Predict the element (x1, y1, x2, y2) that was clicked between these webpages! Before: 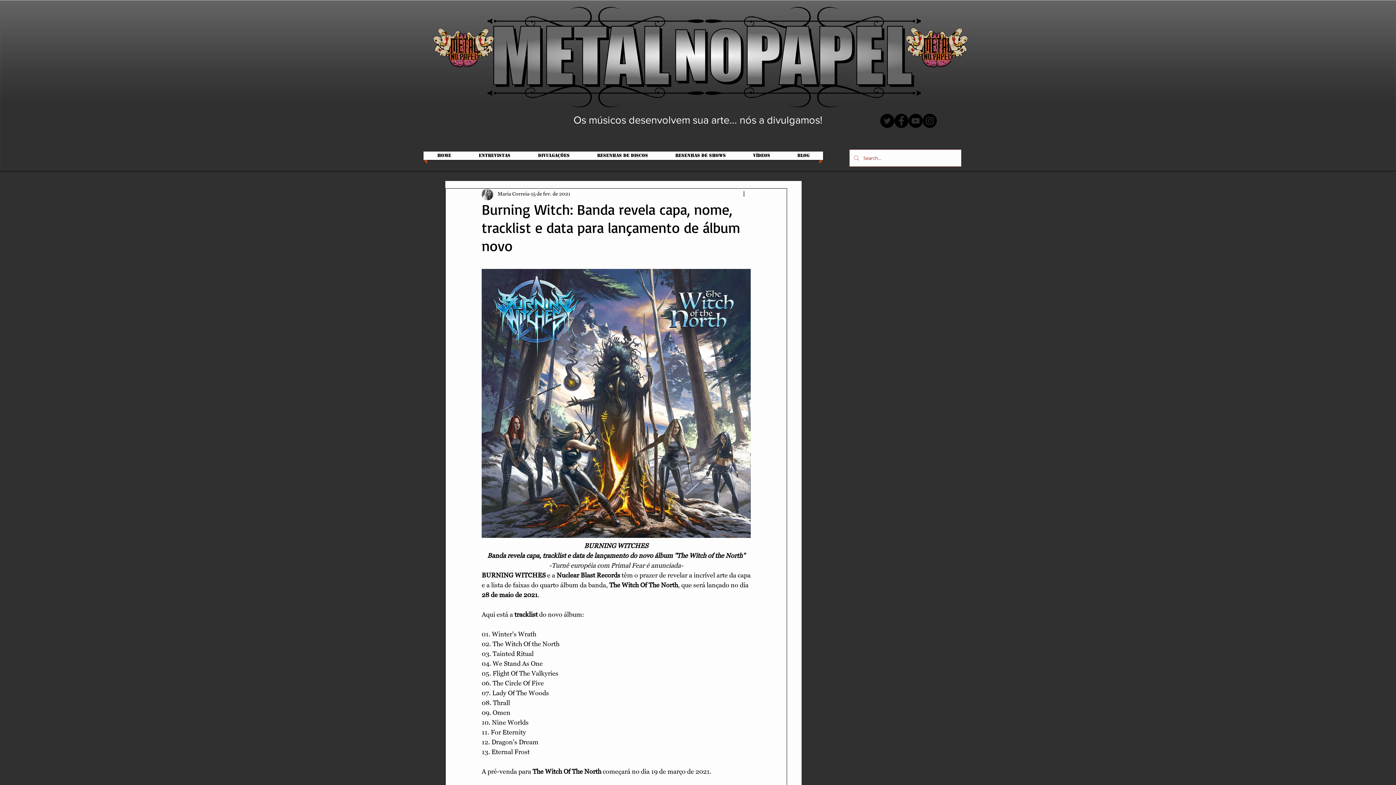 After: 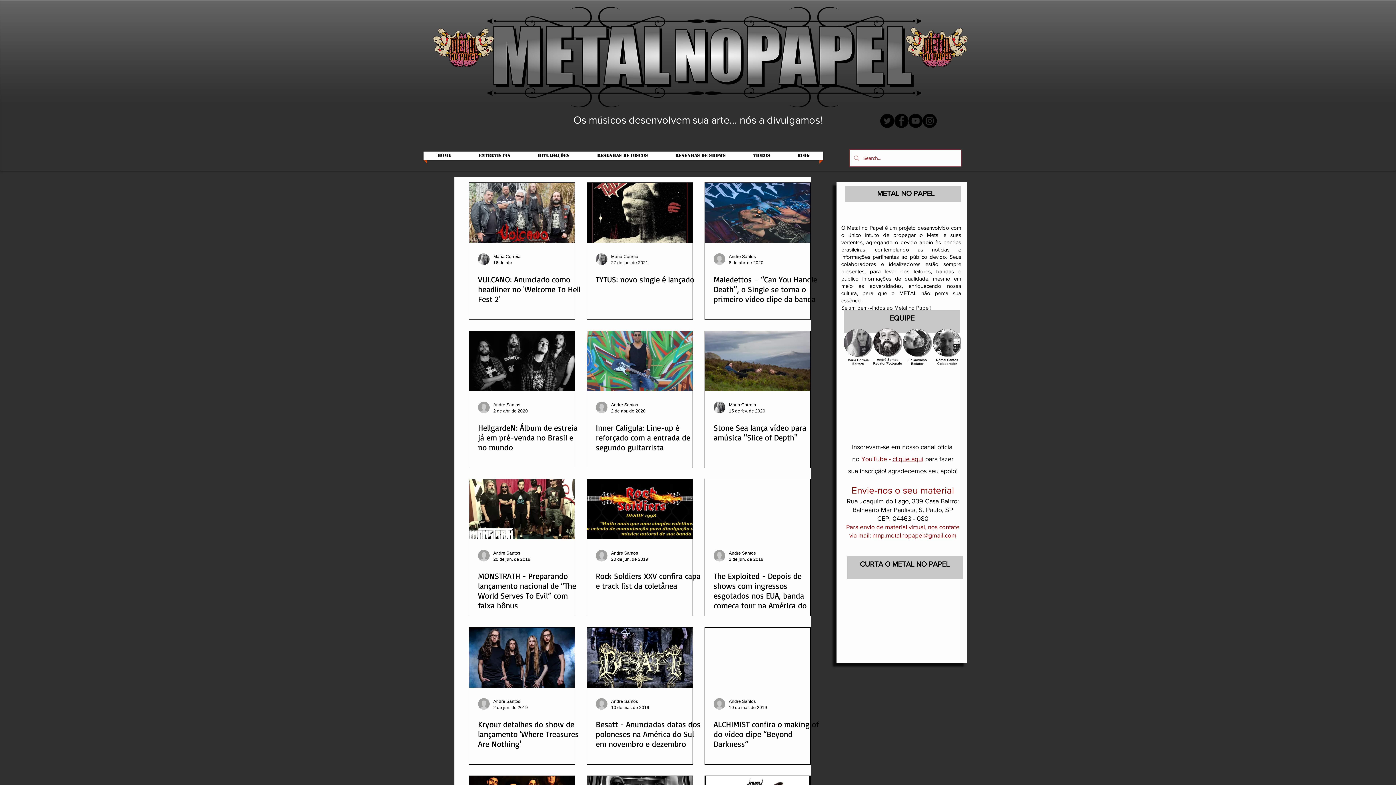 Action: label: VÍDEOS bbox: (739, 151, 784, 160)